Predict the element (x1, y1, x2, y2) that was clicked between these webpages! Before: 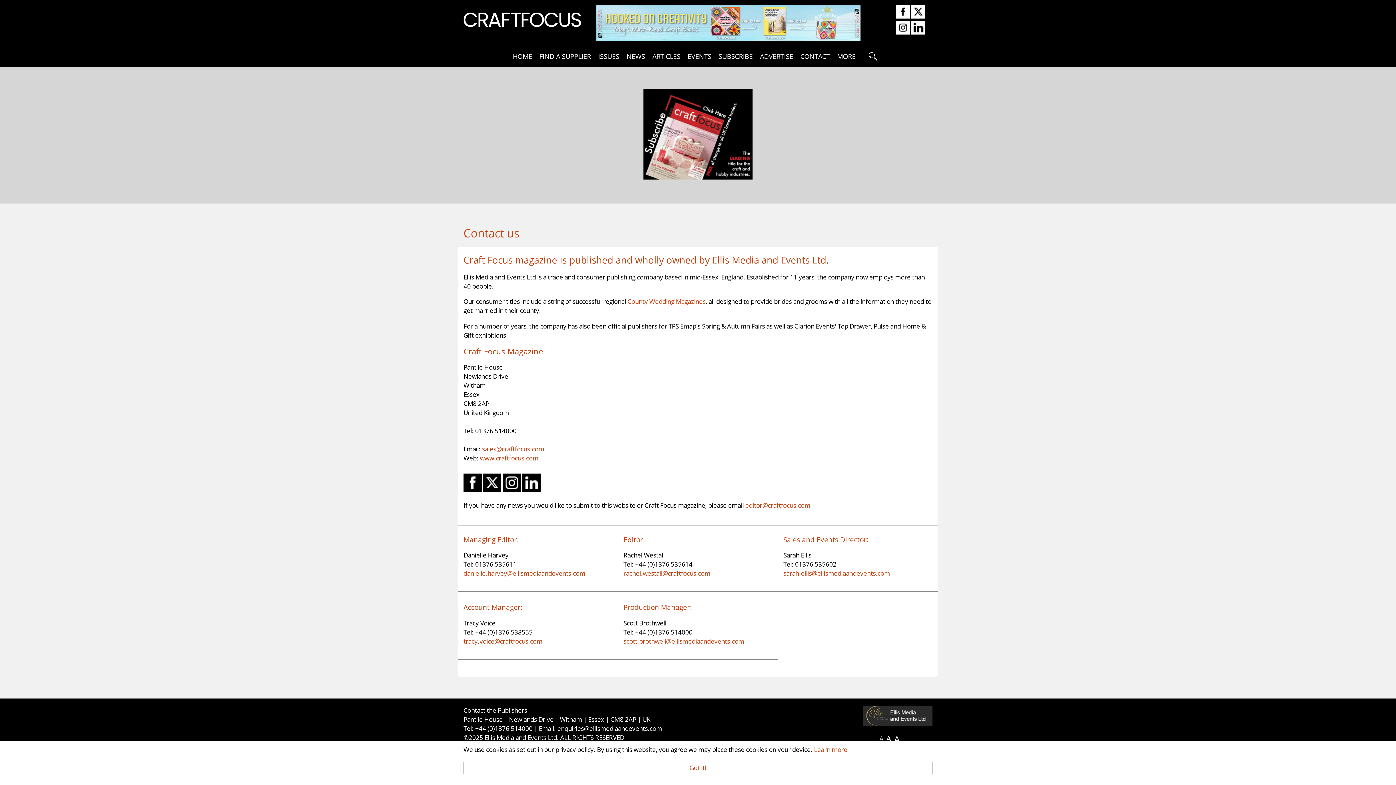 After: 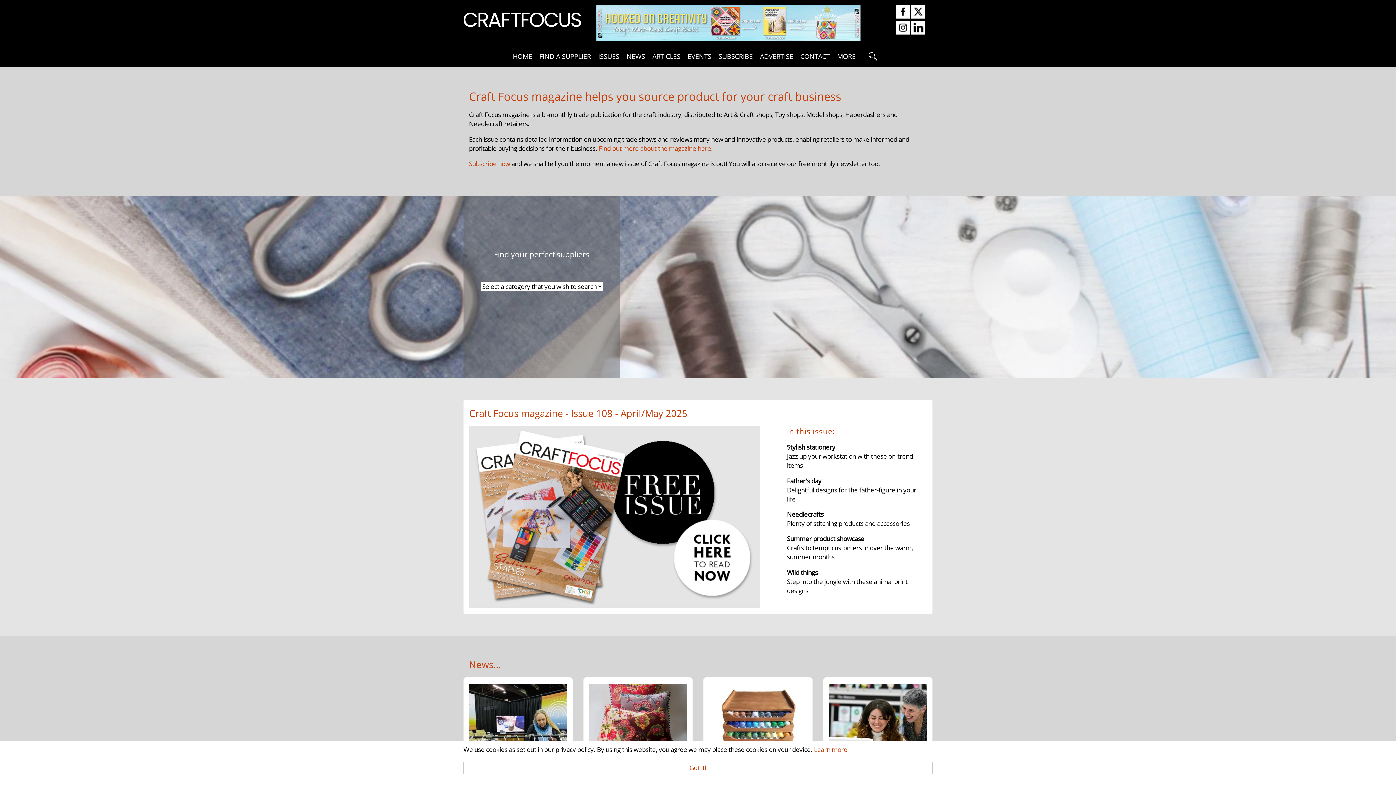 Action: bbox: (463, 14, 580, 23)